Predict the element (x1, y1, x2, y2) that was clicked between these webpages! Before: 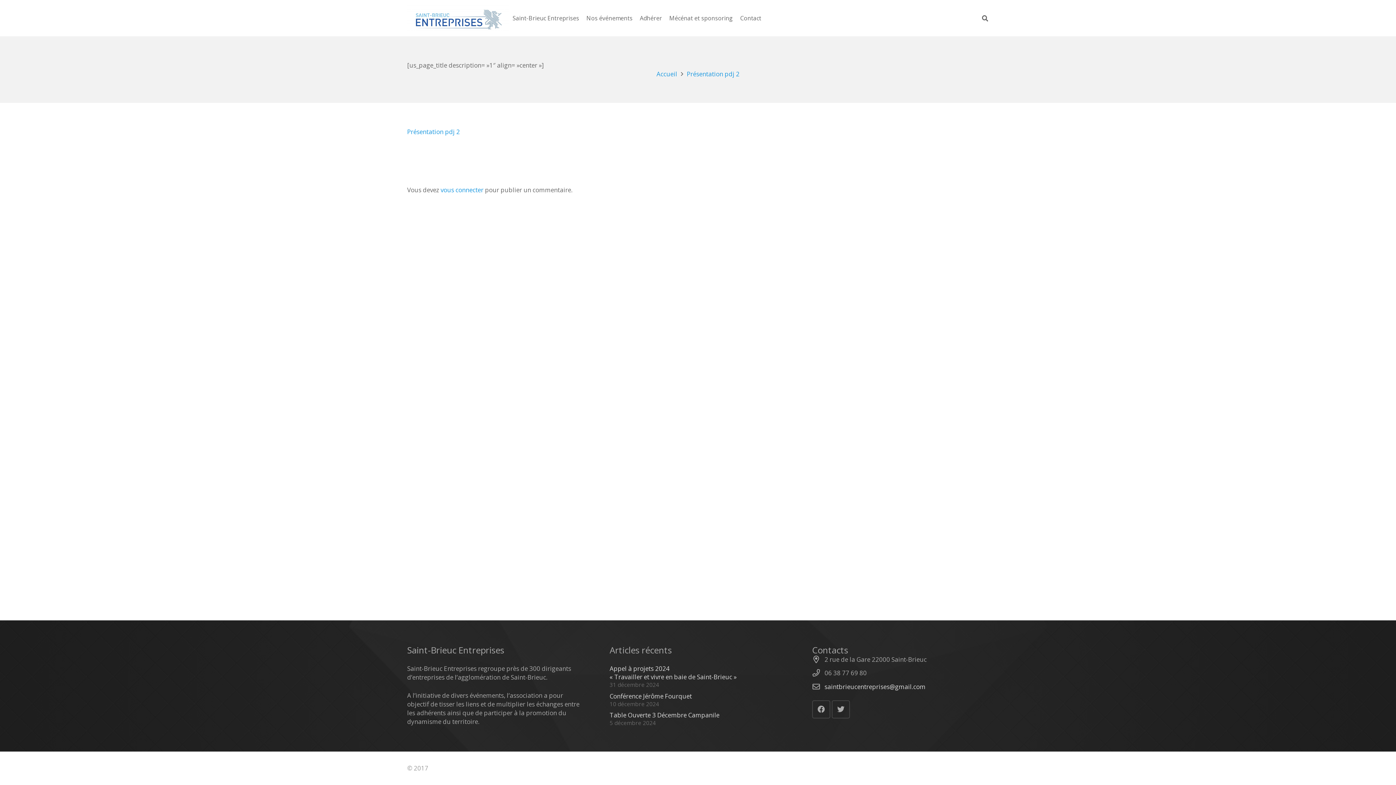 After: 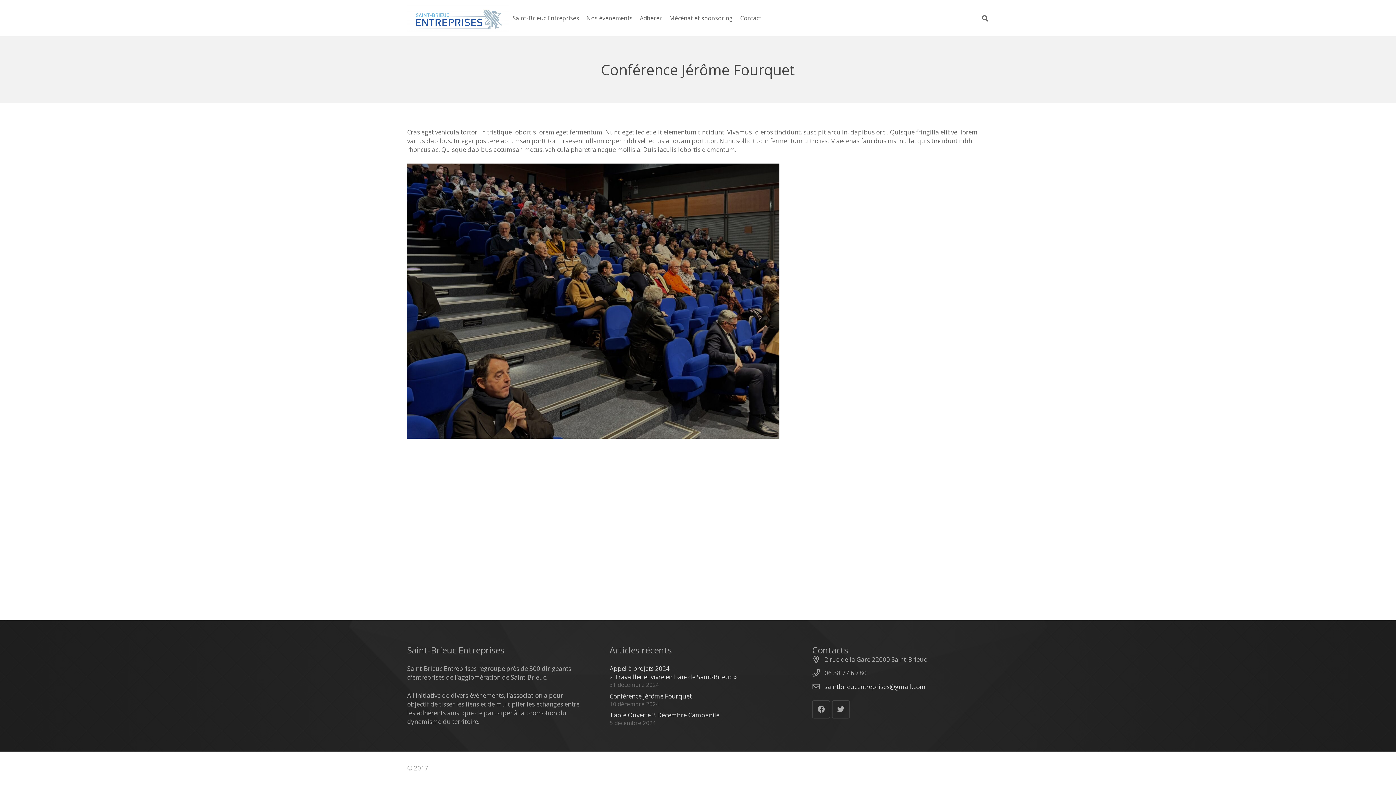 Action: label: Conférence Jérôme Fourquet bbox: (609, 692, 691, 700)